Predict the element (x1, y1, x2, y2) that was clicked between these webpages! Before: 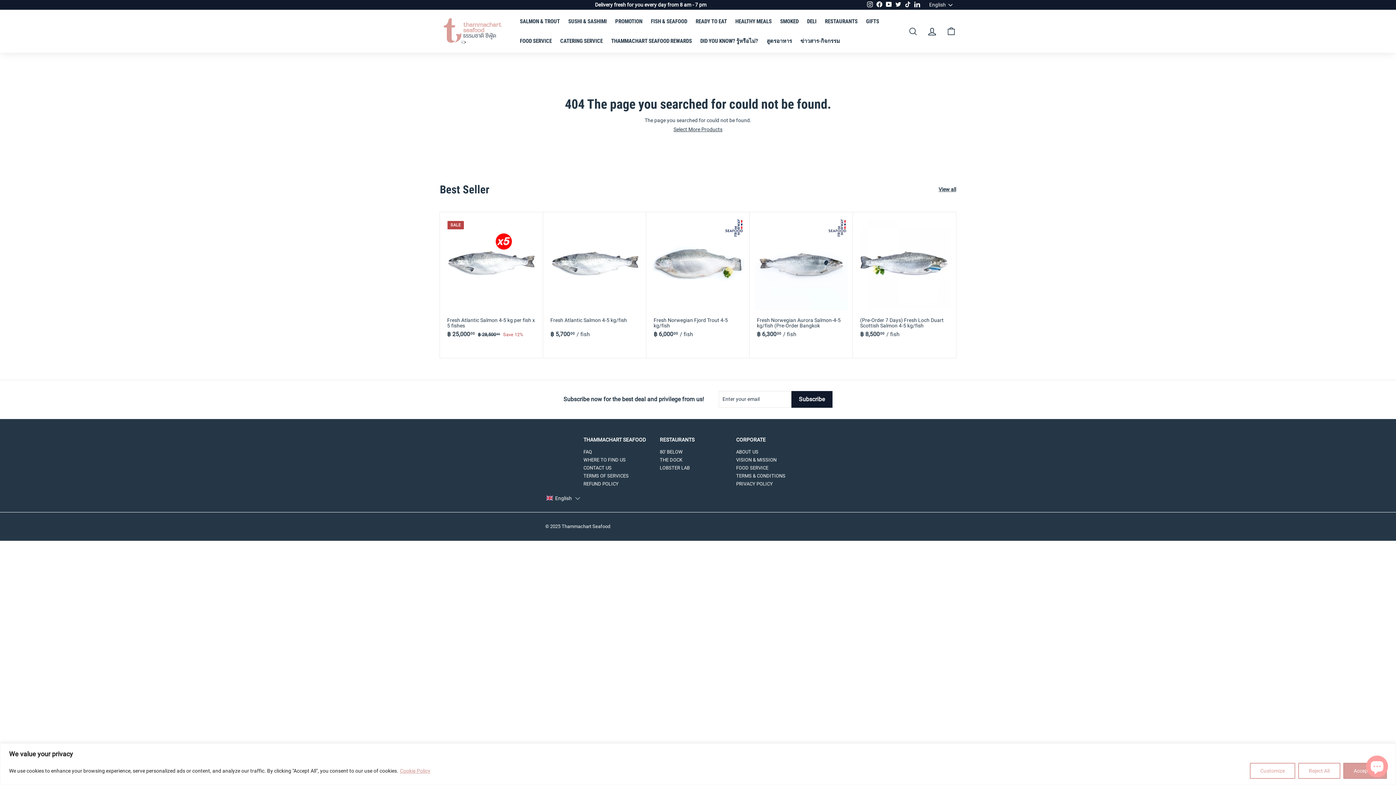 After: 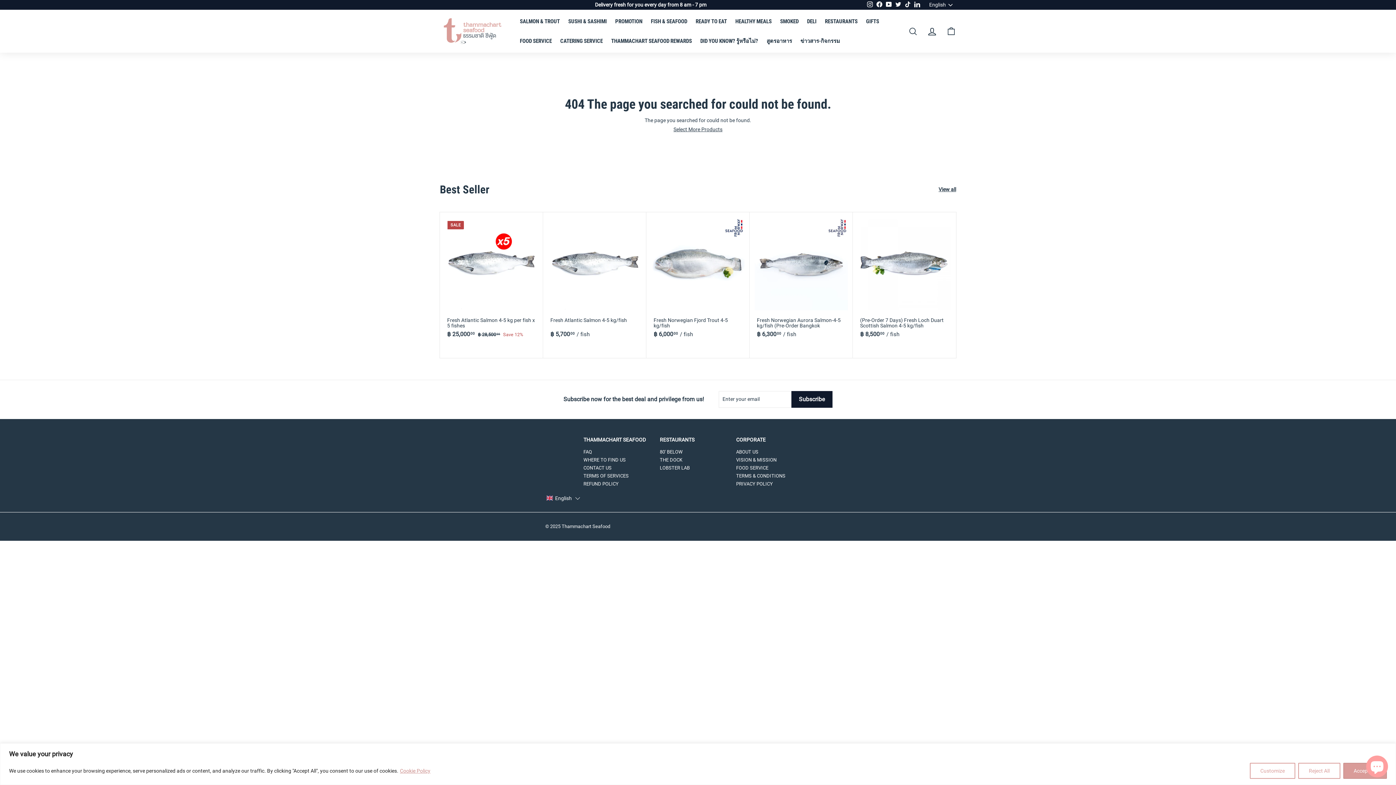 Action: bbox: (865, 0, 874, 9) label: Instagram